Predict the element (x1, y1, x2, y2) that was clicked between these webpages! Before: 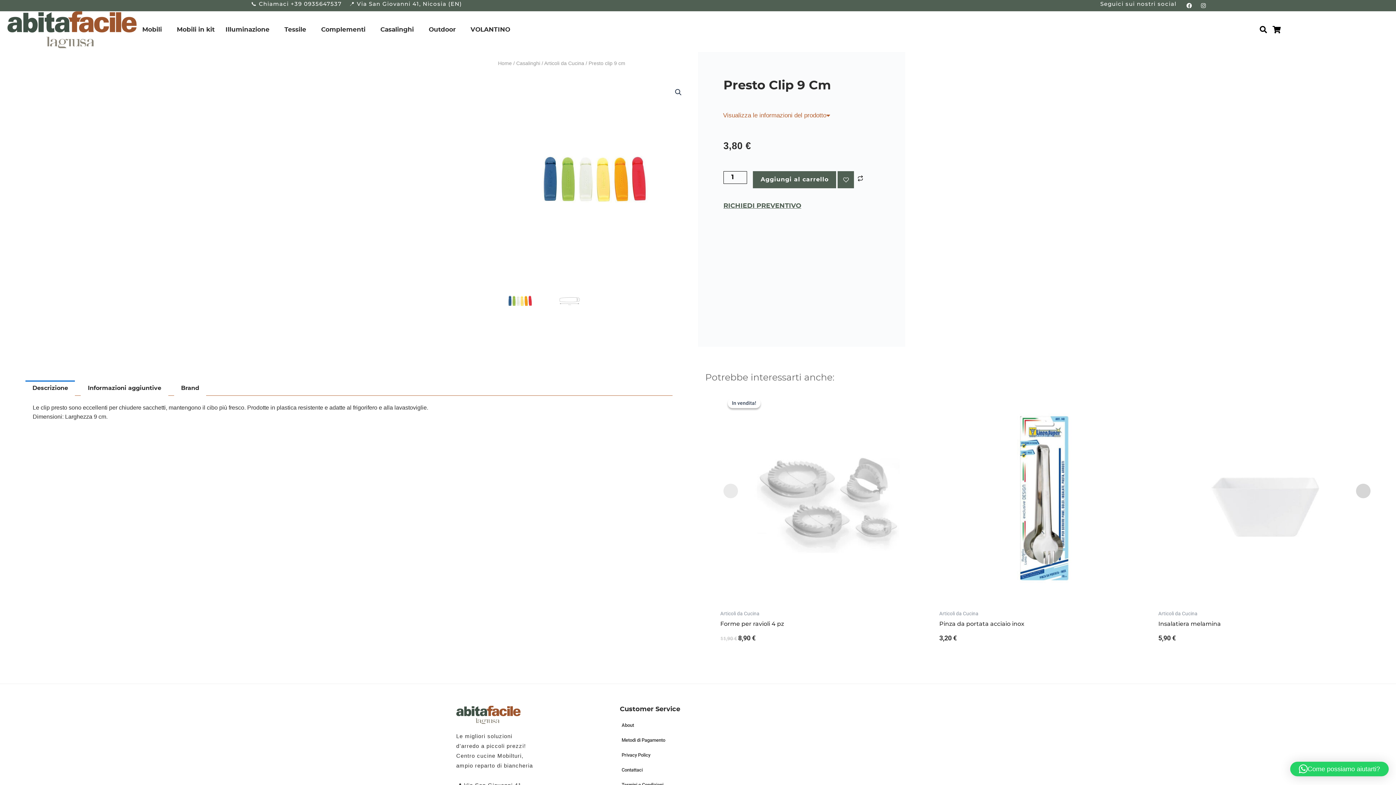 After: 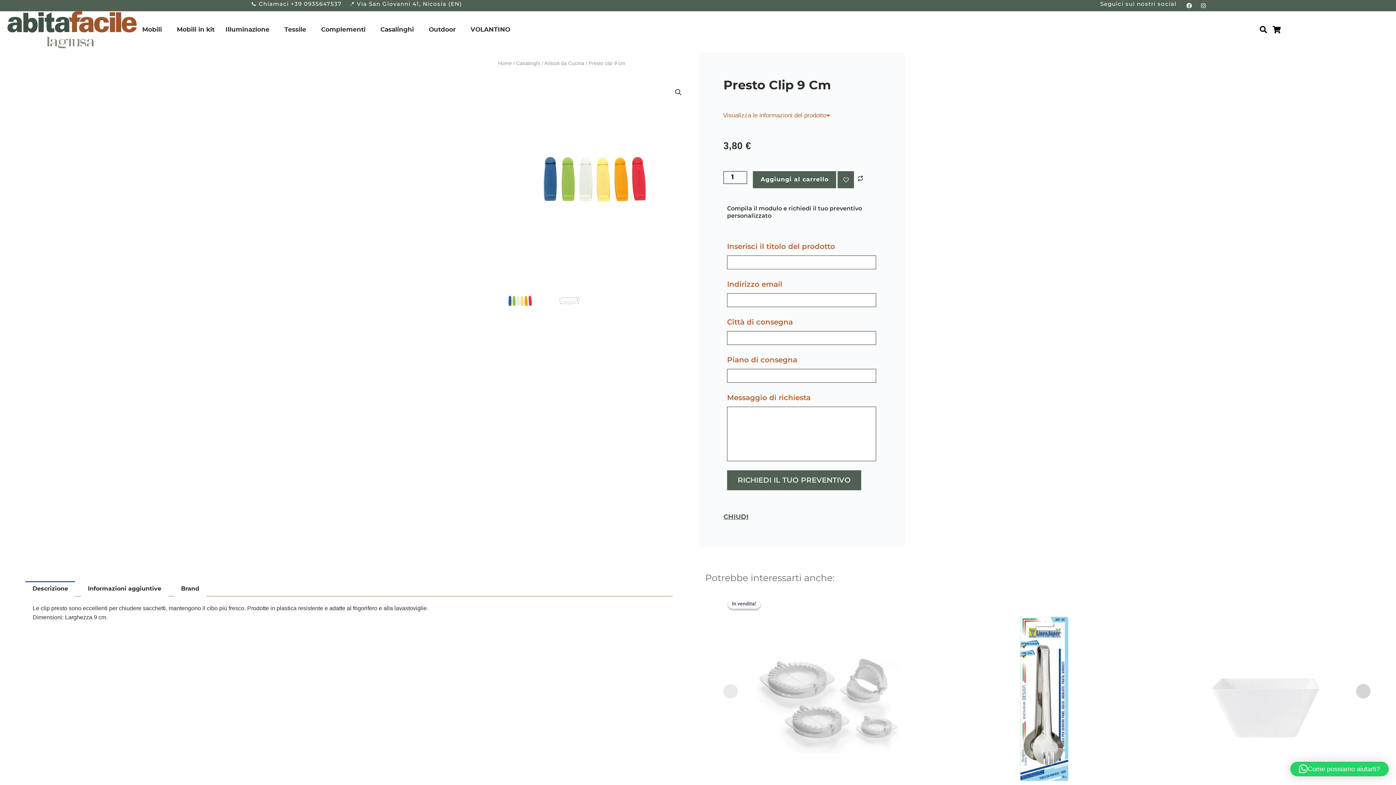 Action: bbox: (723, 201, 801, 210) label: RICHIEDI PREVENTIVO